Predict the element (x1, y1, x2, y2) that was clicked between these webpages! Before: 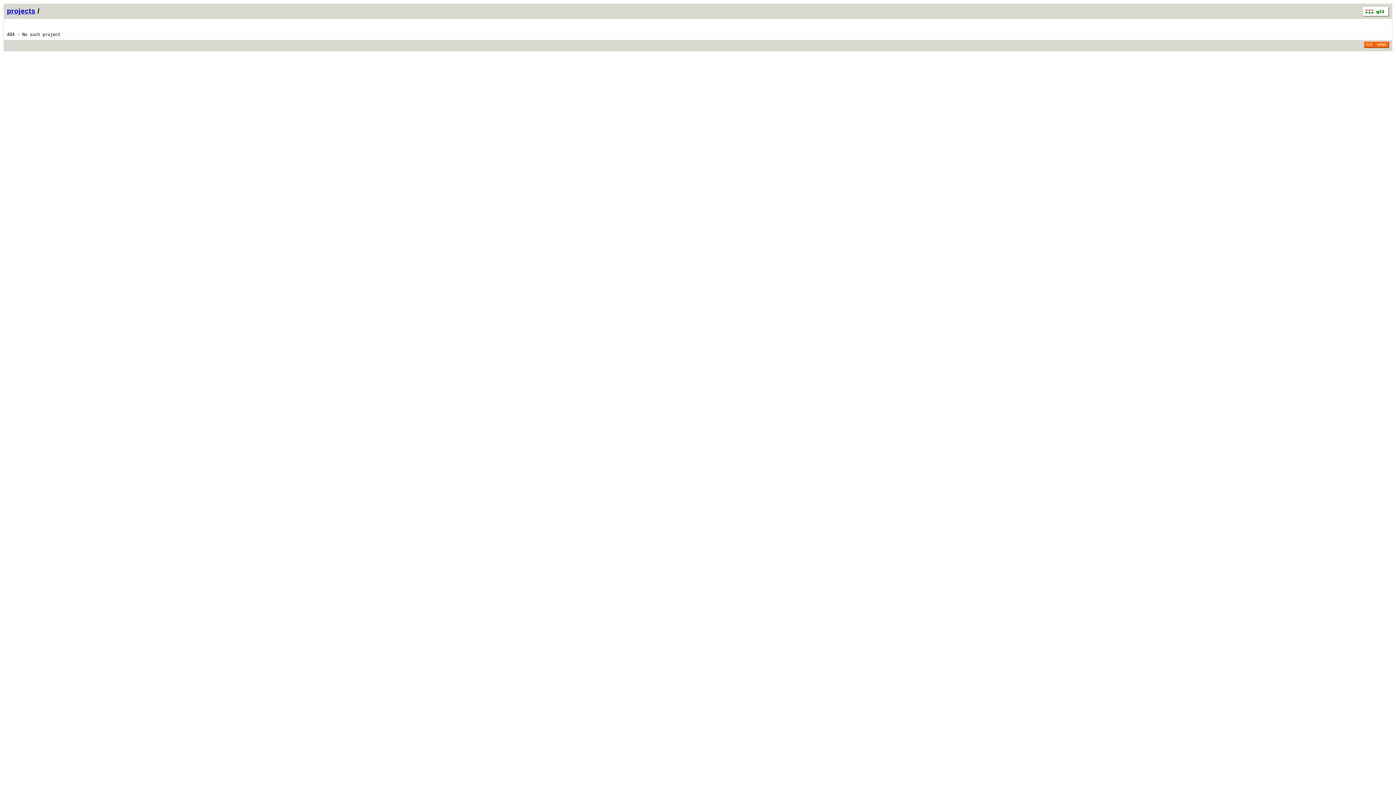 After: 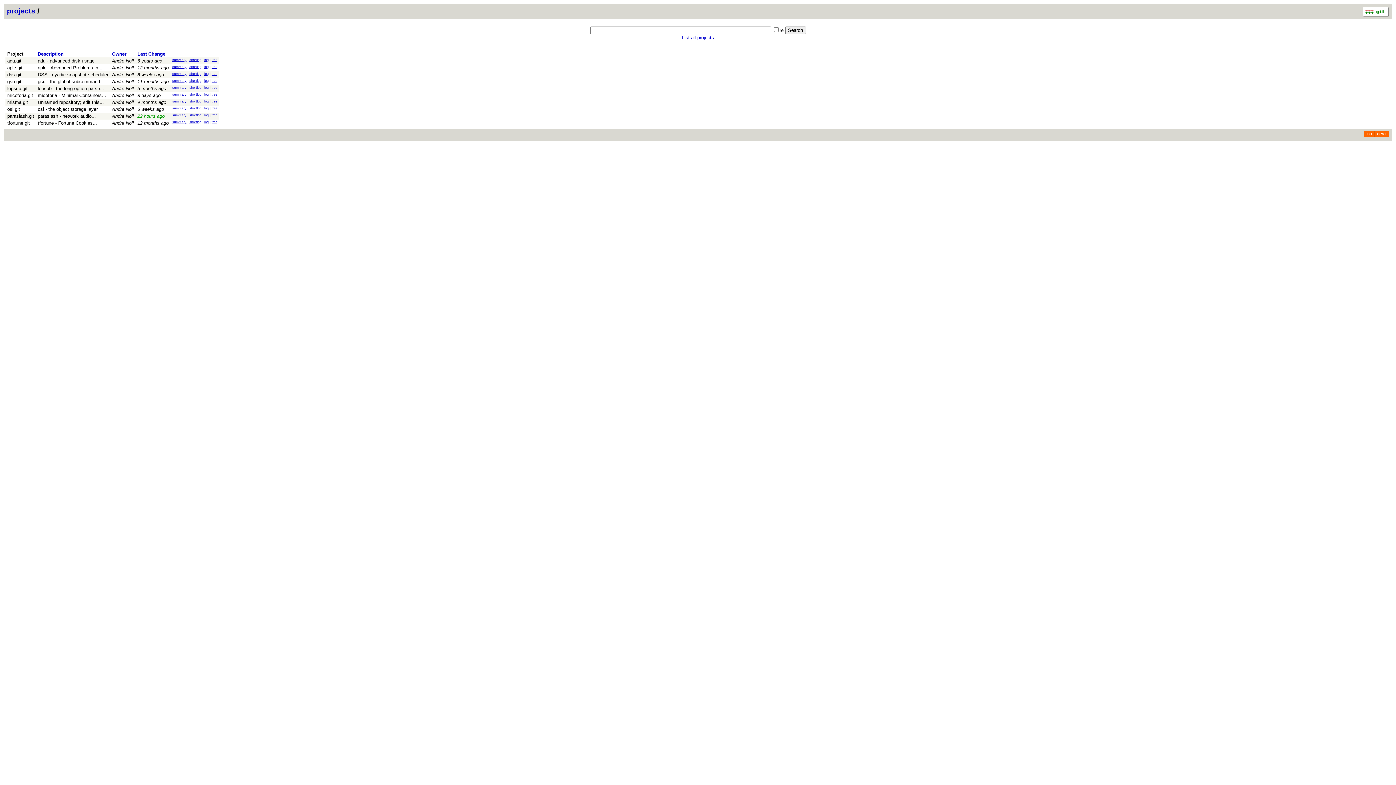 Action: label: projects bbox: (6, 6, 35, 14)